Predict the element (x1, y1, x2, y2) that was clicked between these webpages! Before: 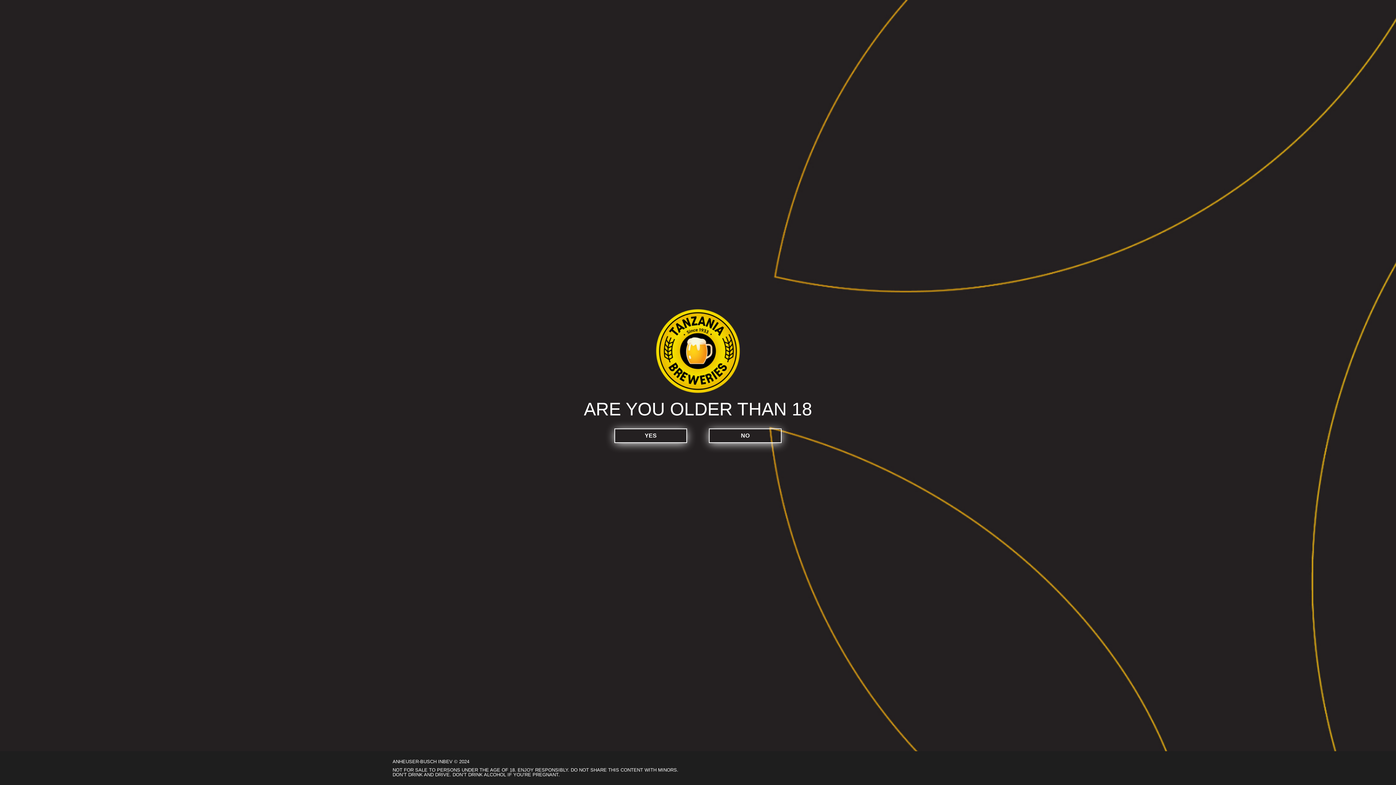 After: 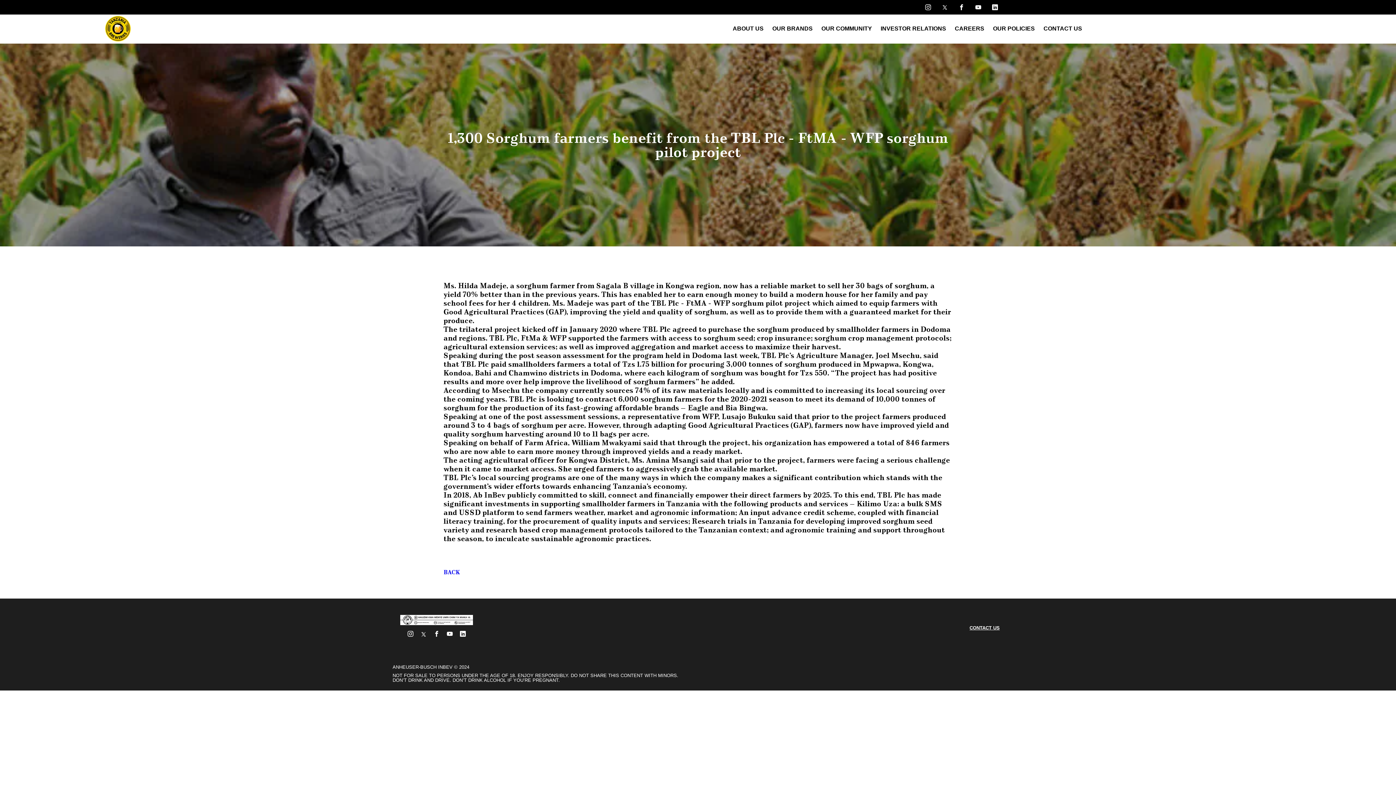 Action: bbox: (614, 428, 687, 443) label: YES